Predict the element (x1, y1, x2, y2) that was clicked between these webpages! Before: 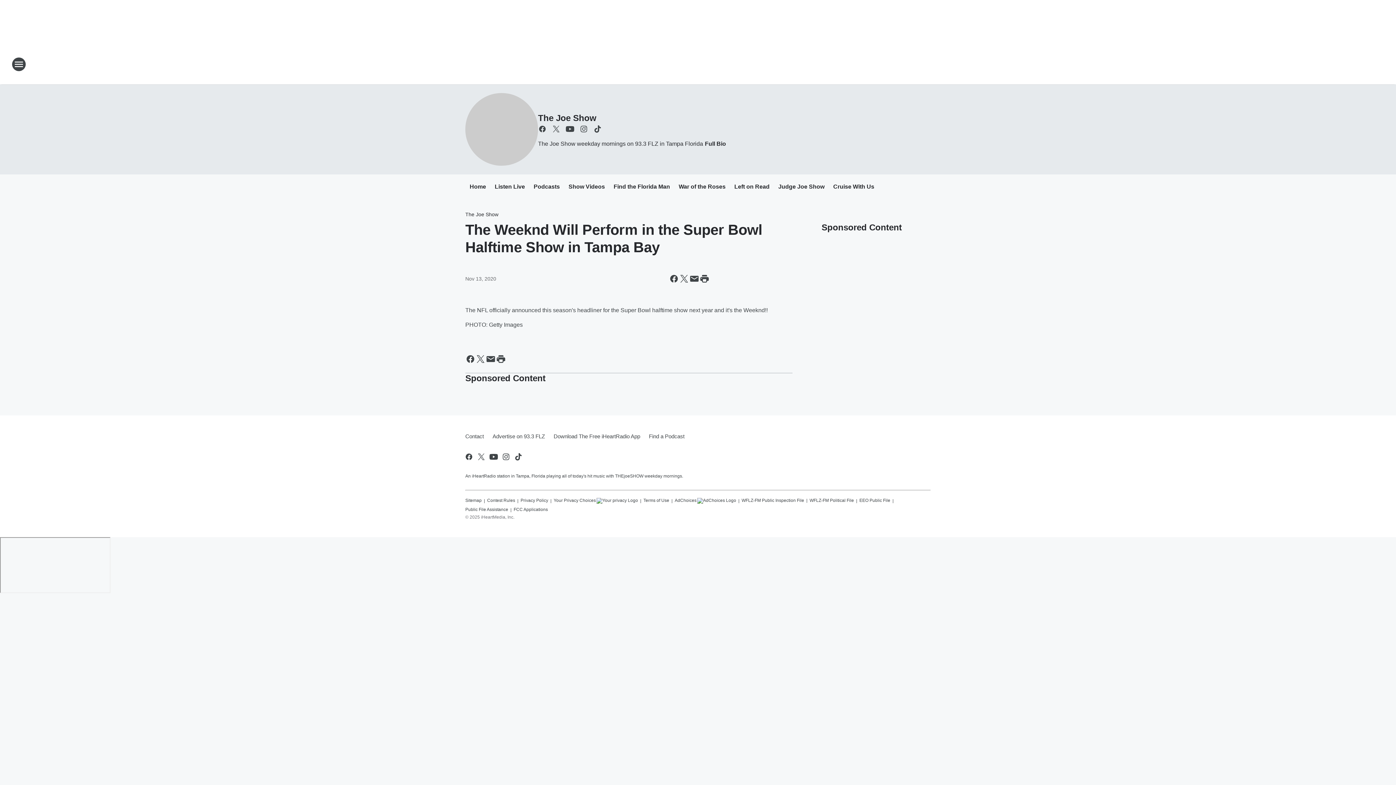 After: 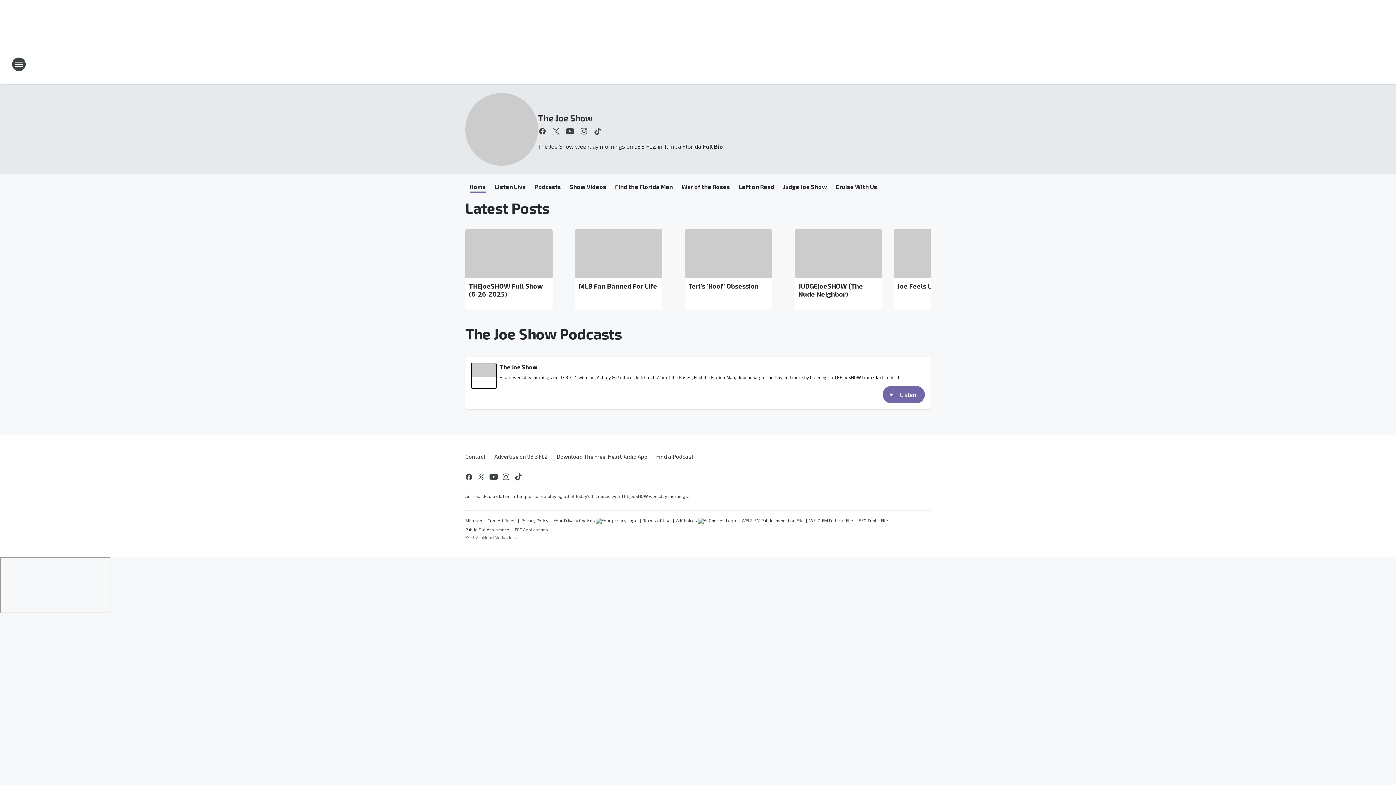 Action: label: Home bbox: (469, 183, 486, 191)